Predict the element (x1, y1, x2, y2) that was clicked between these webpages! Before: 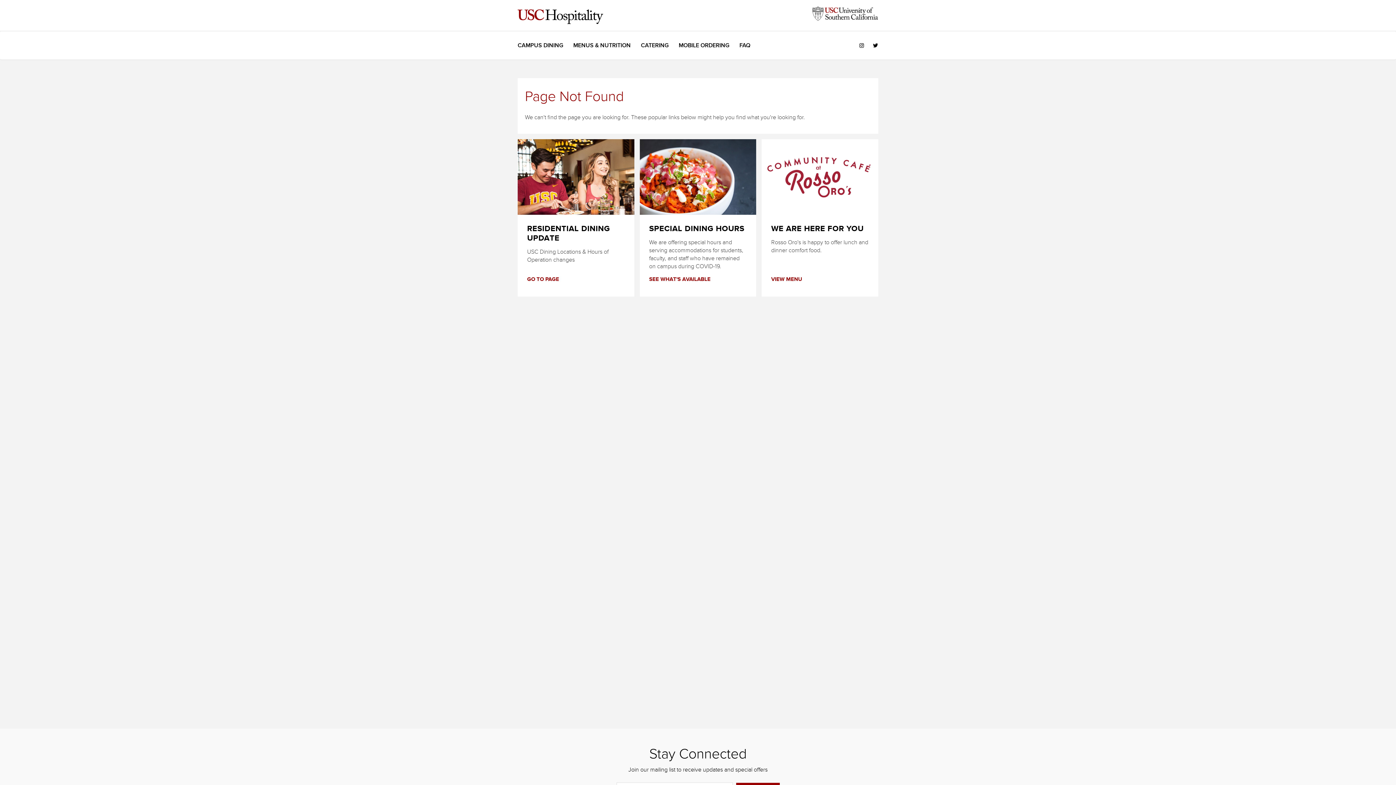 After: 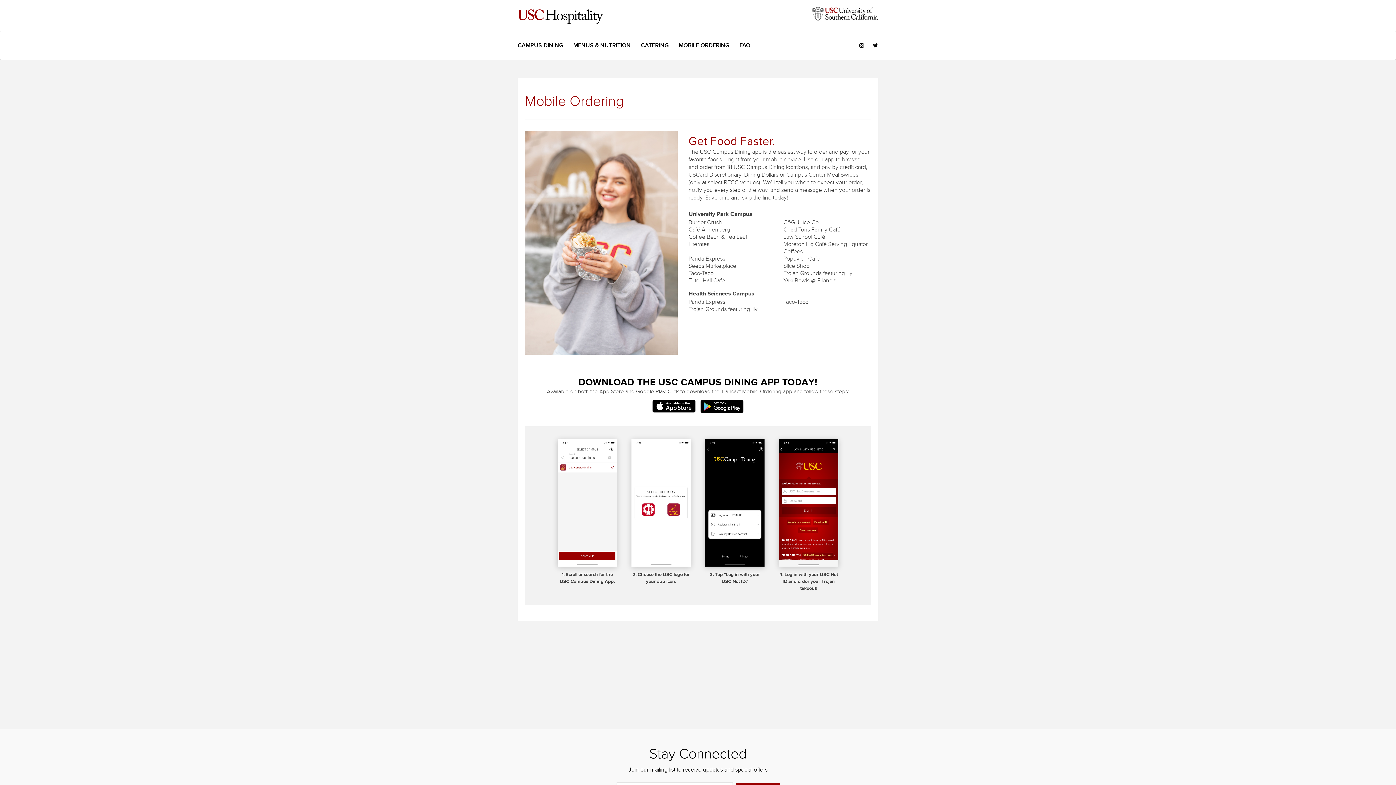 Action: bbox: (678, 41, 729, 49) label: MOBILE ORDERING